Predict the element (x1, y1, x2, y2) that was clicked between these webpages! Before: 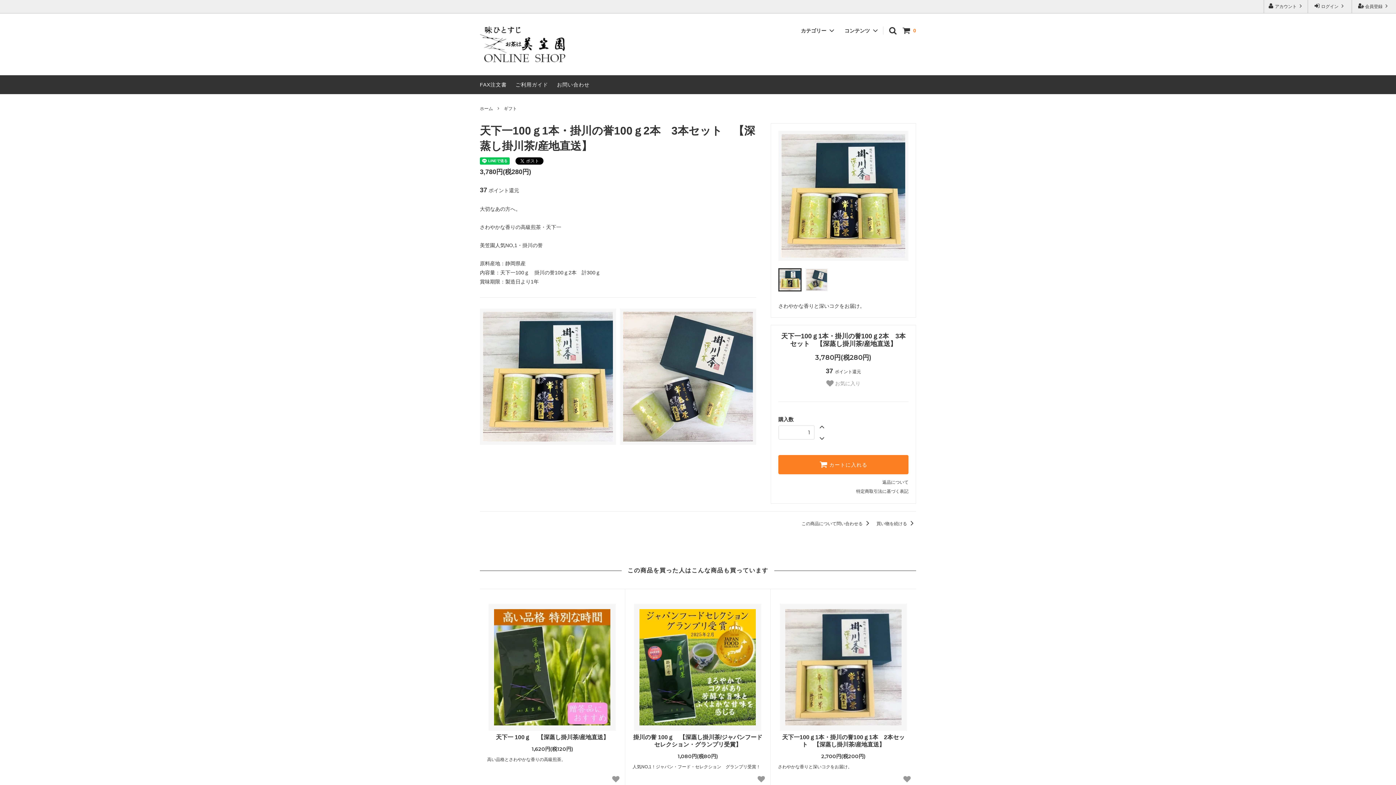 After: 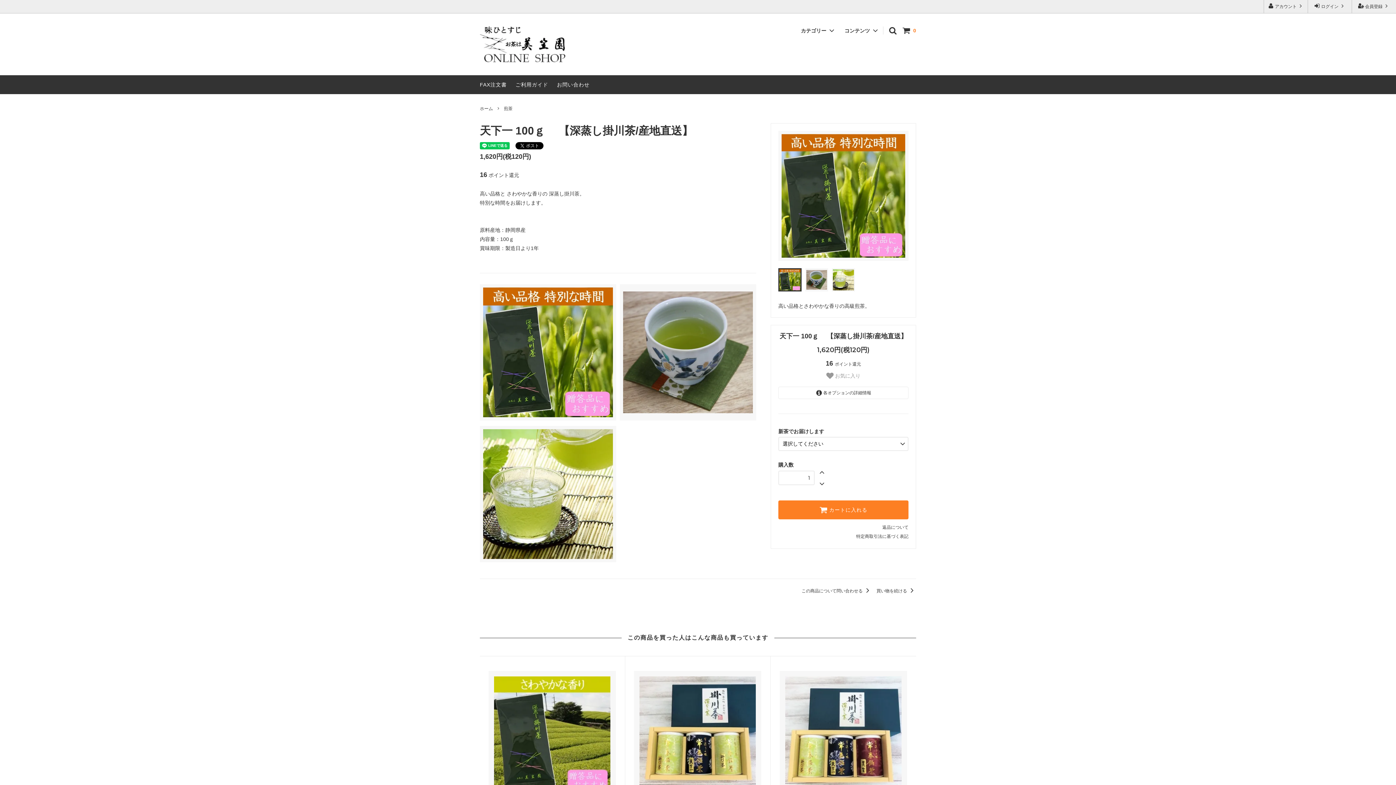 Action: bbox: (488, 603, 616, 731)